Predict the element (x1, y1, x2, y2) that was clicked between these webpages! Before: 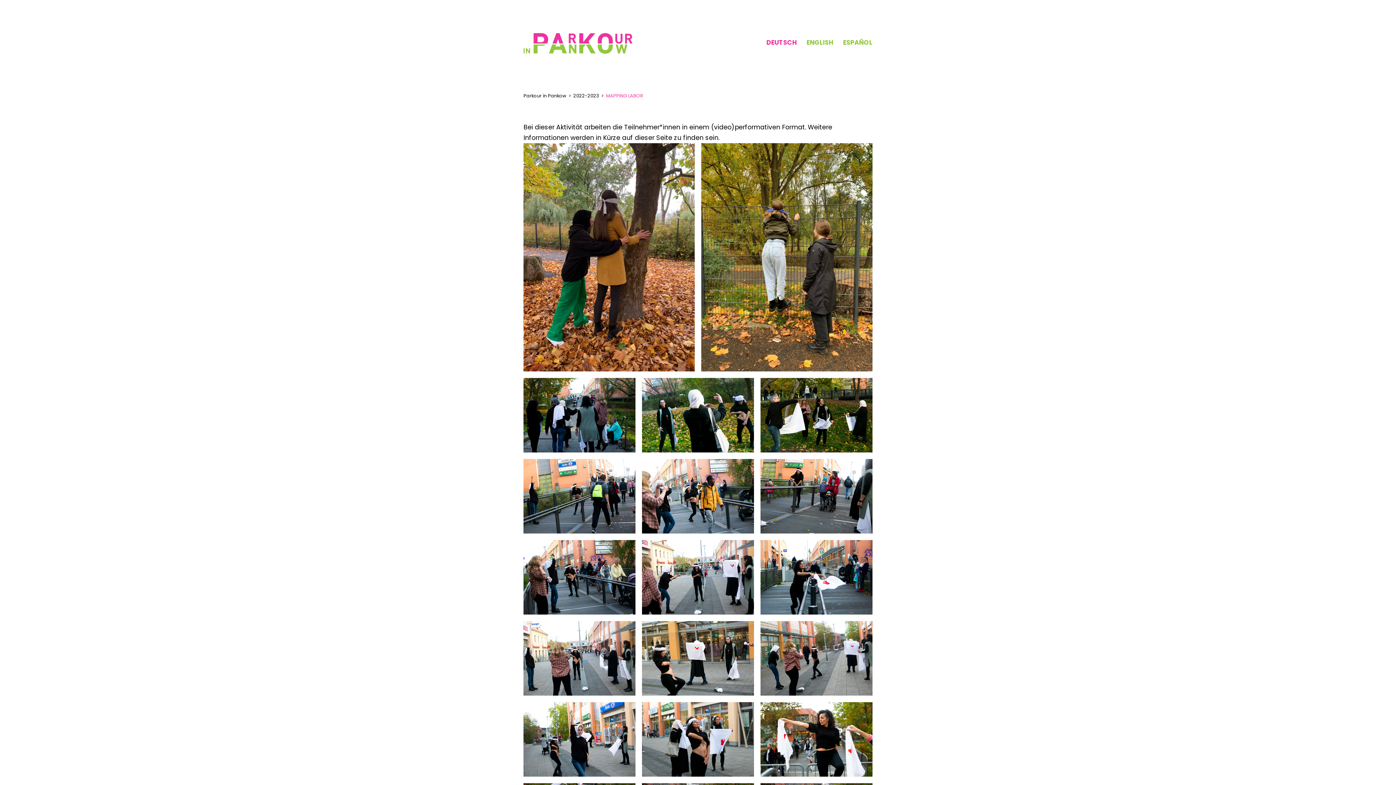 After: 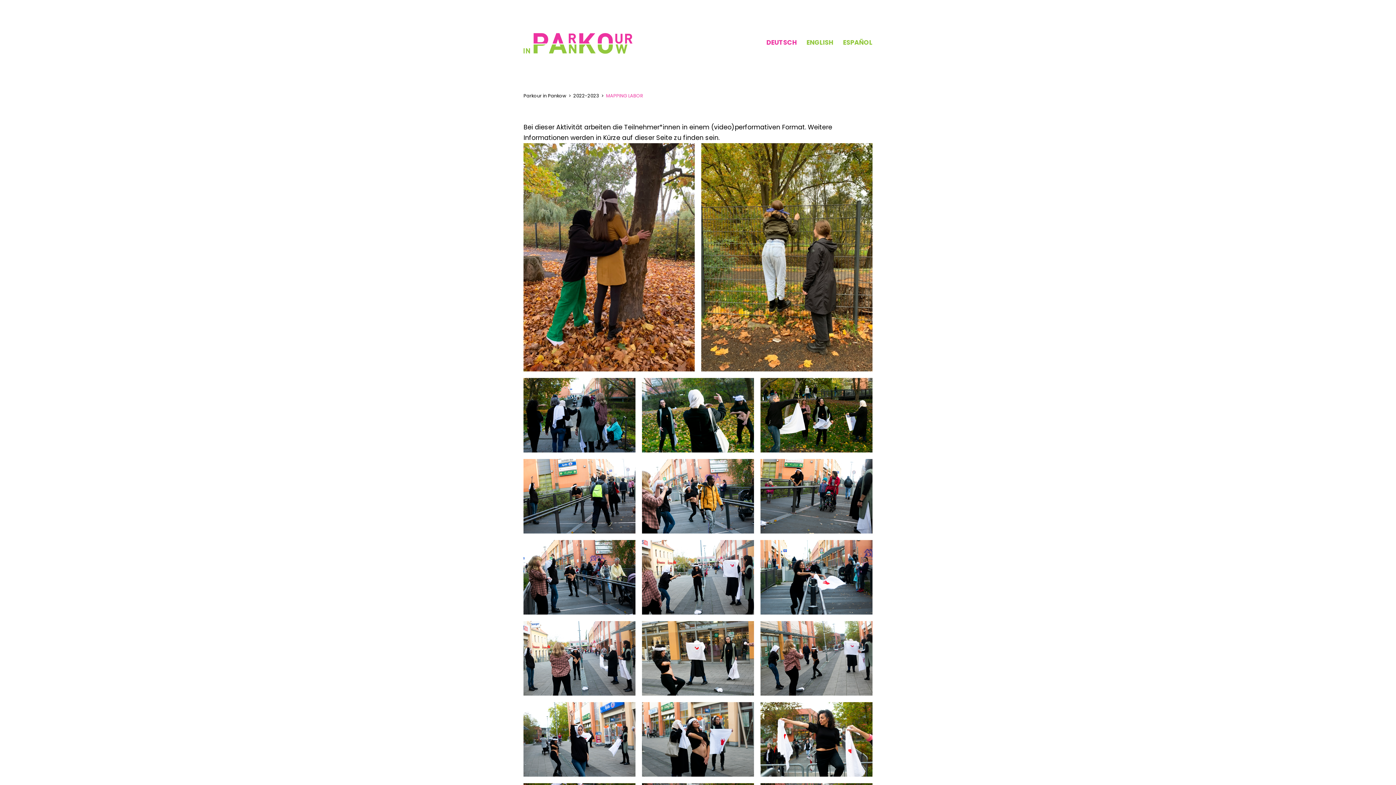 Action: bbox: (761, 34, 801, 51) label: DEUTSCH